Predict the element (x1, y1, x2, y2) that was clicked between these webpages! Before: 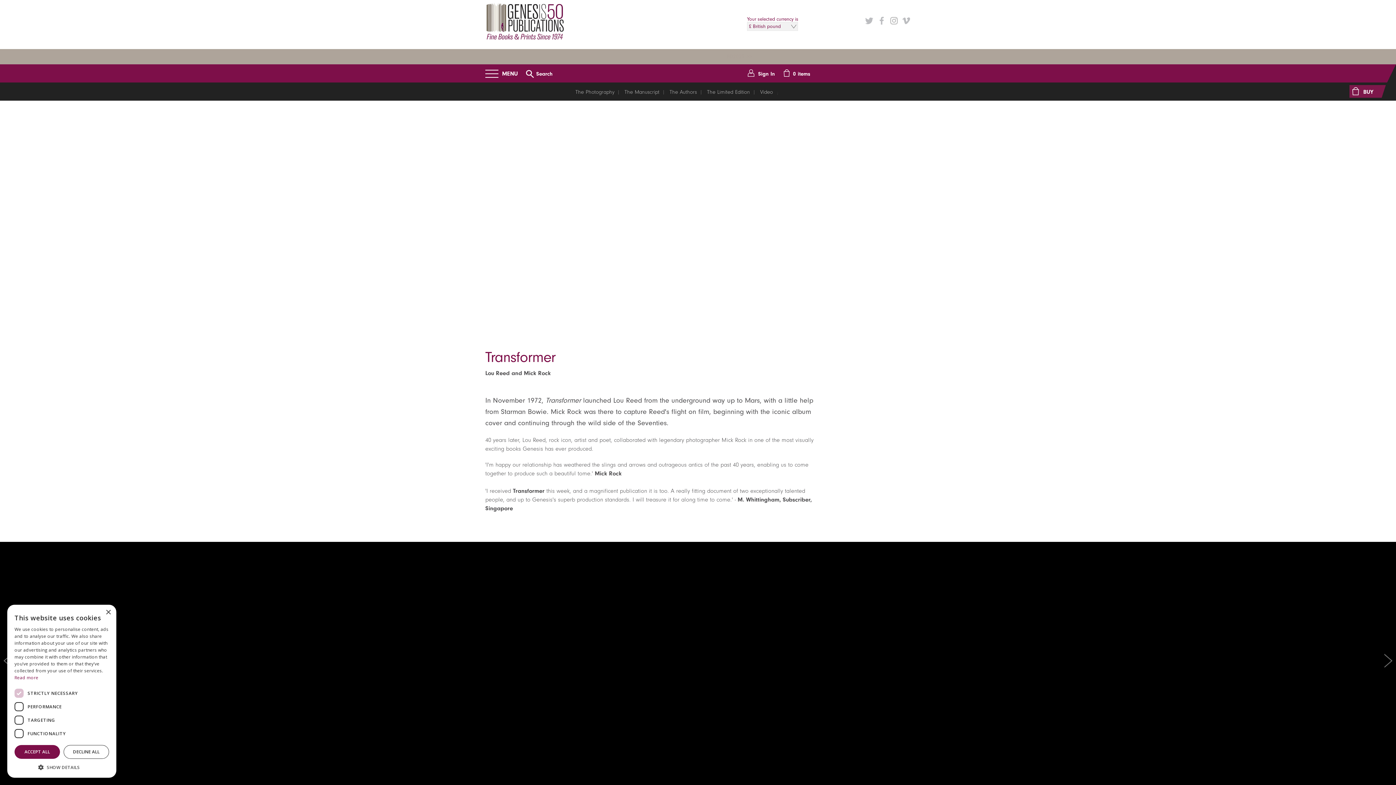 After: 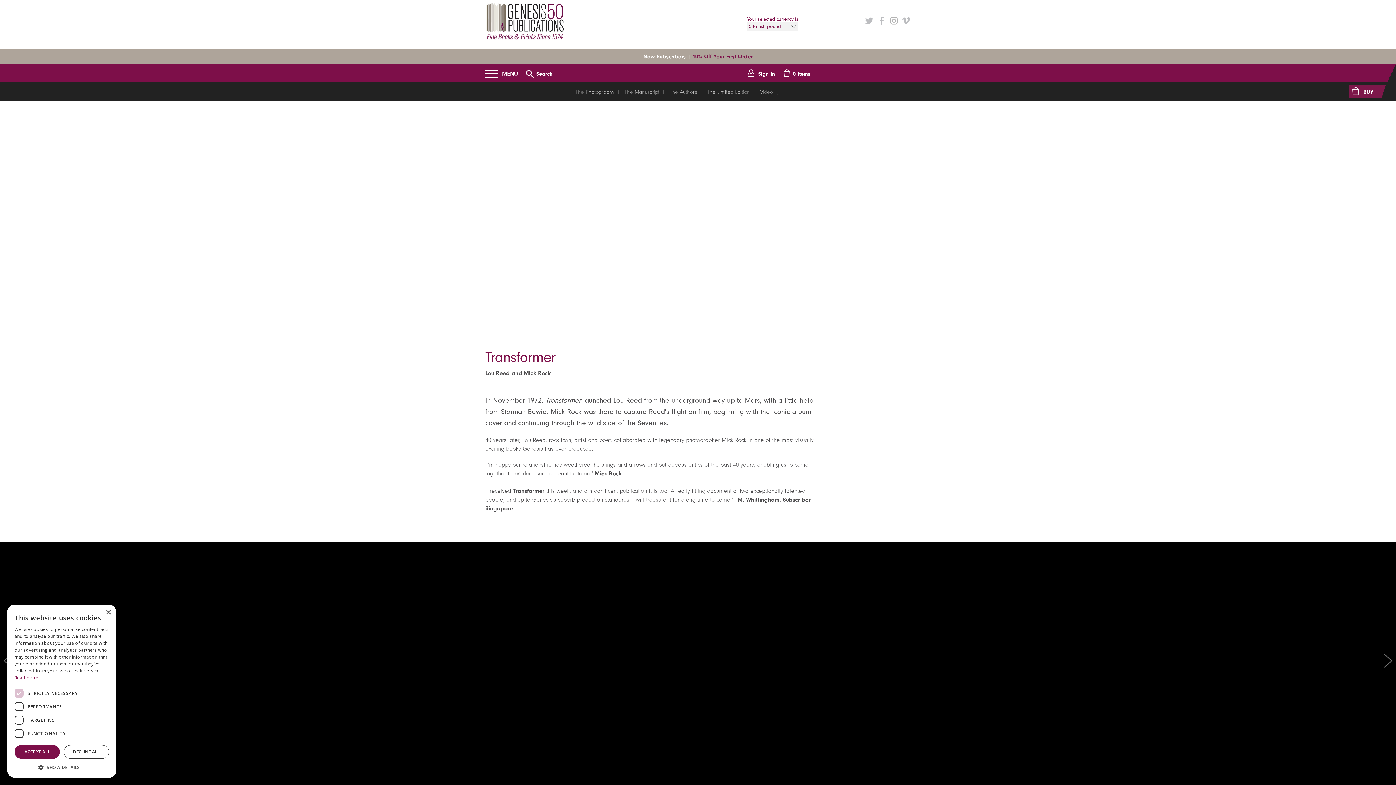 Action: label: Read more, opens a new window bbox: (14, 674, 38, 681)